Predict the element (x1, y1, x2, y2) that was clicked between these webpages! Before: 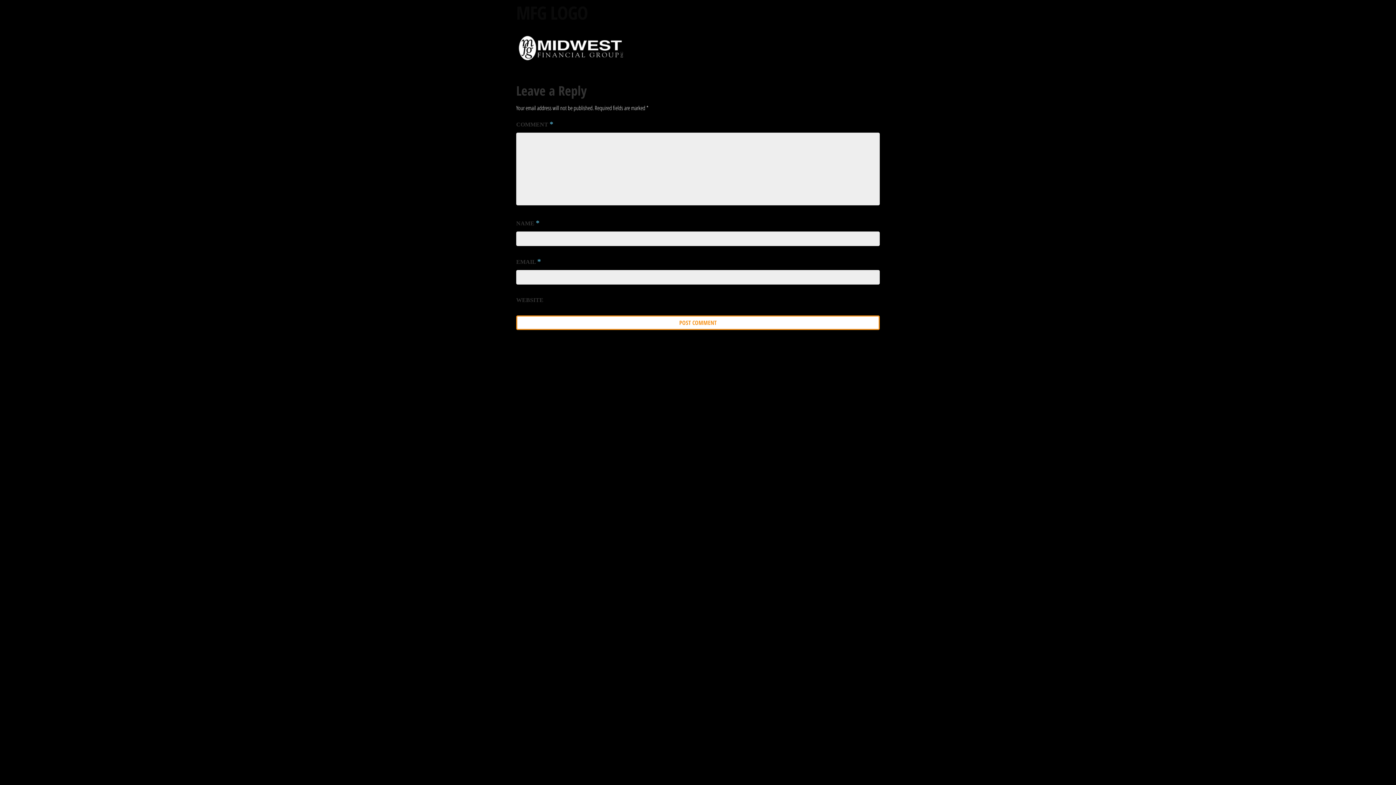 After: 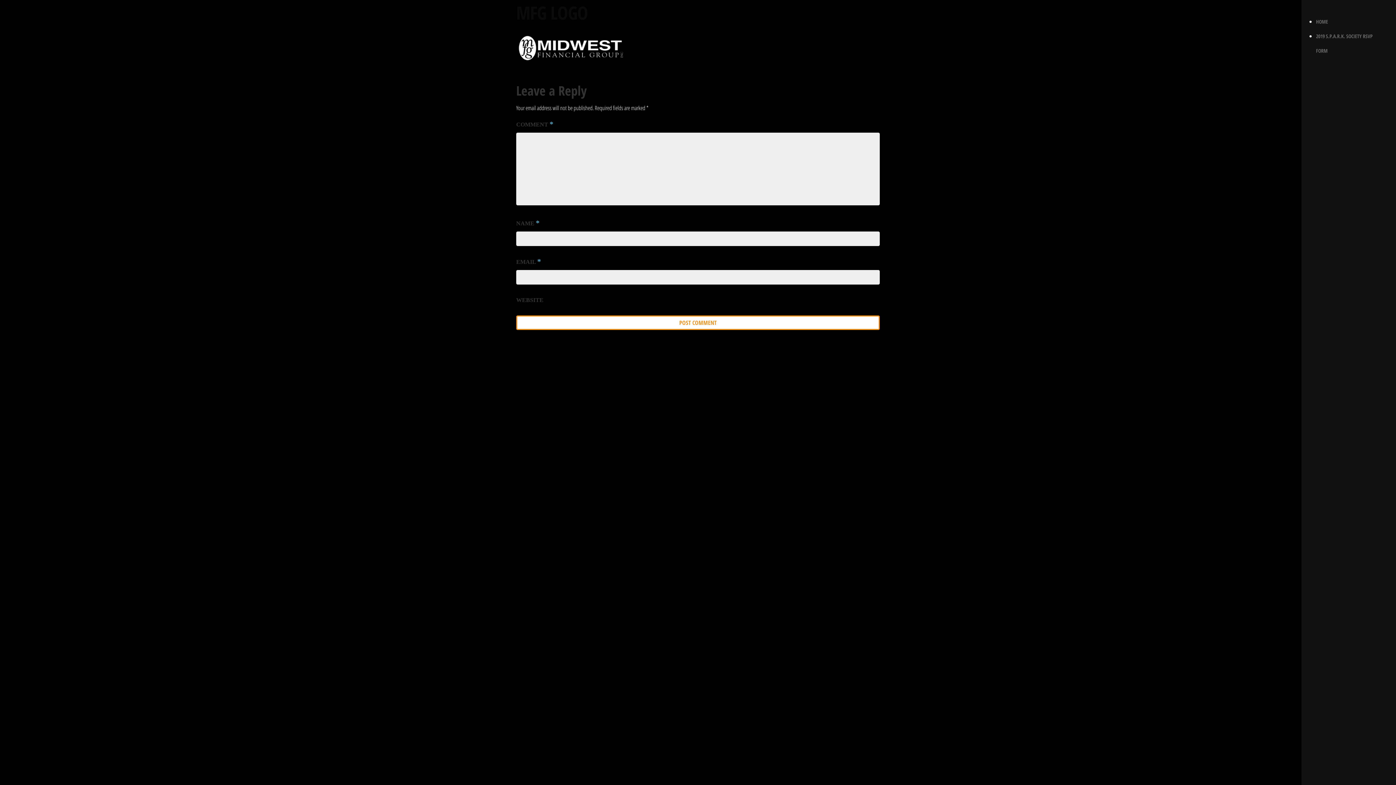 Action: bbox: (1374, 1, 1389, 16)